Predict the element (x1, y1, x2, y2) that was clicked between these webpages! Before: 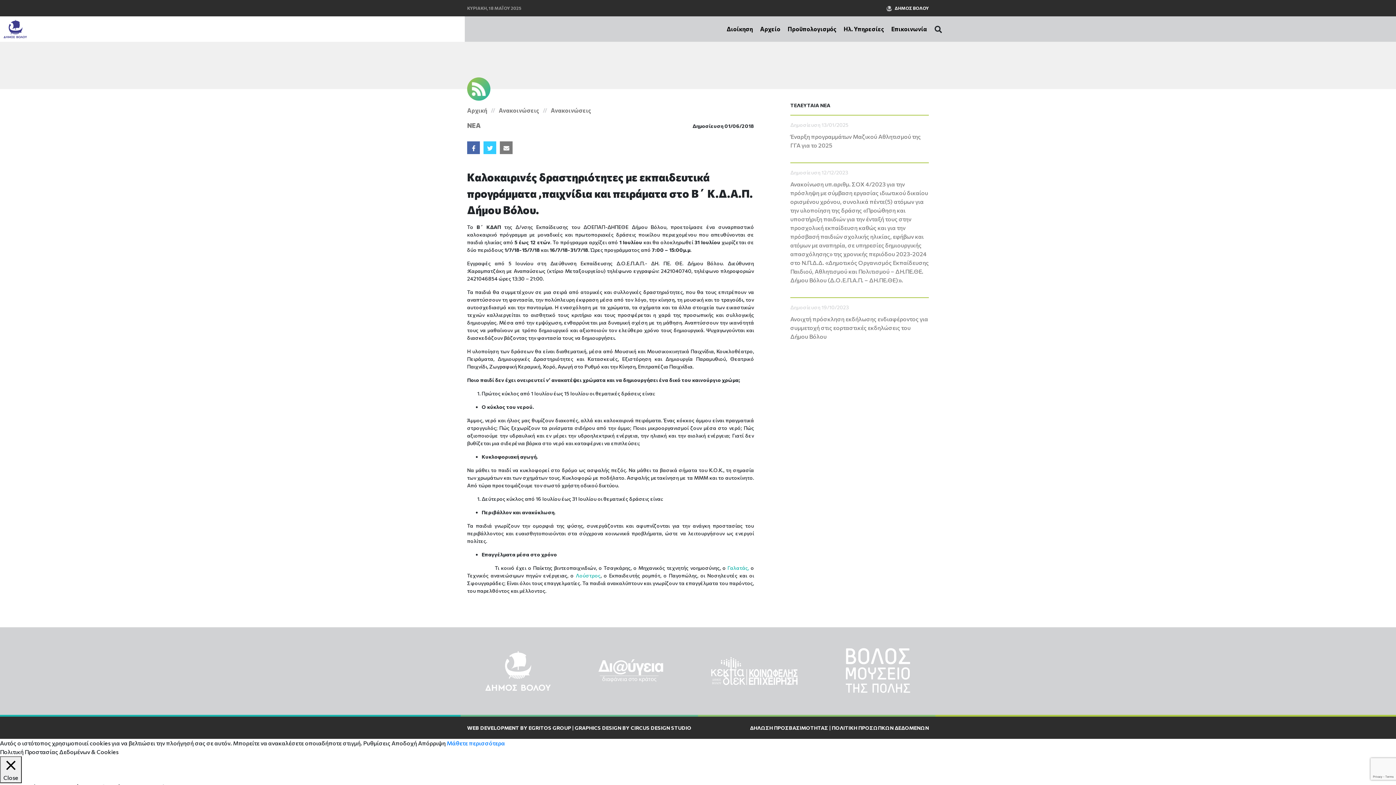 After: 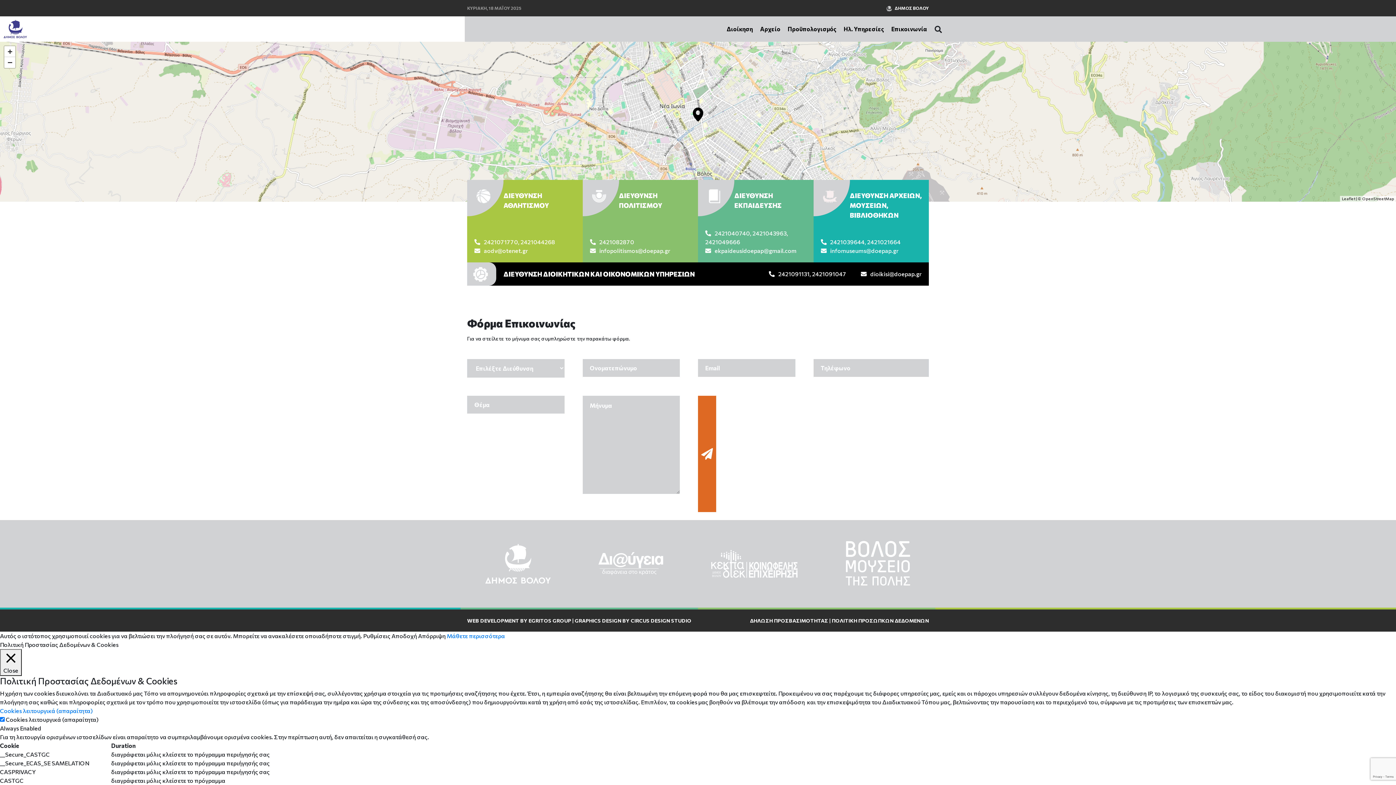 Action: label: Επικοινωνία bbox: (891, 26, 927, 32)